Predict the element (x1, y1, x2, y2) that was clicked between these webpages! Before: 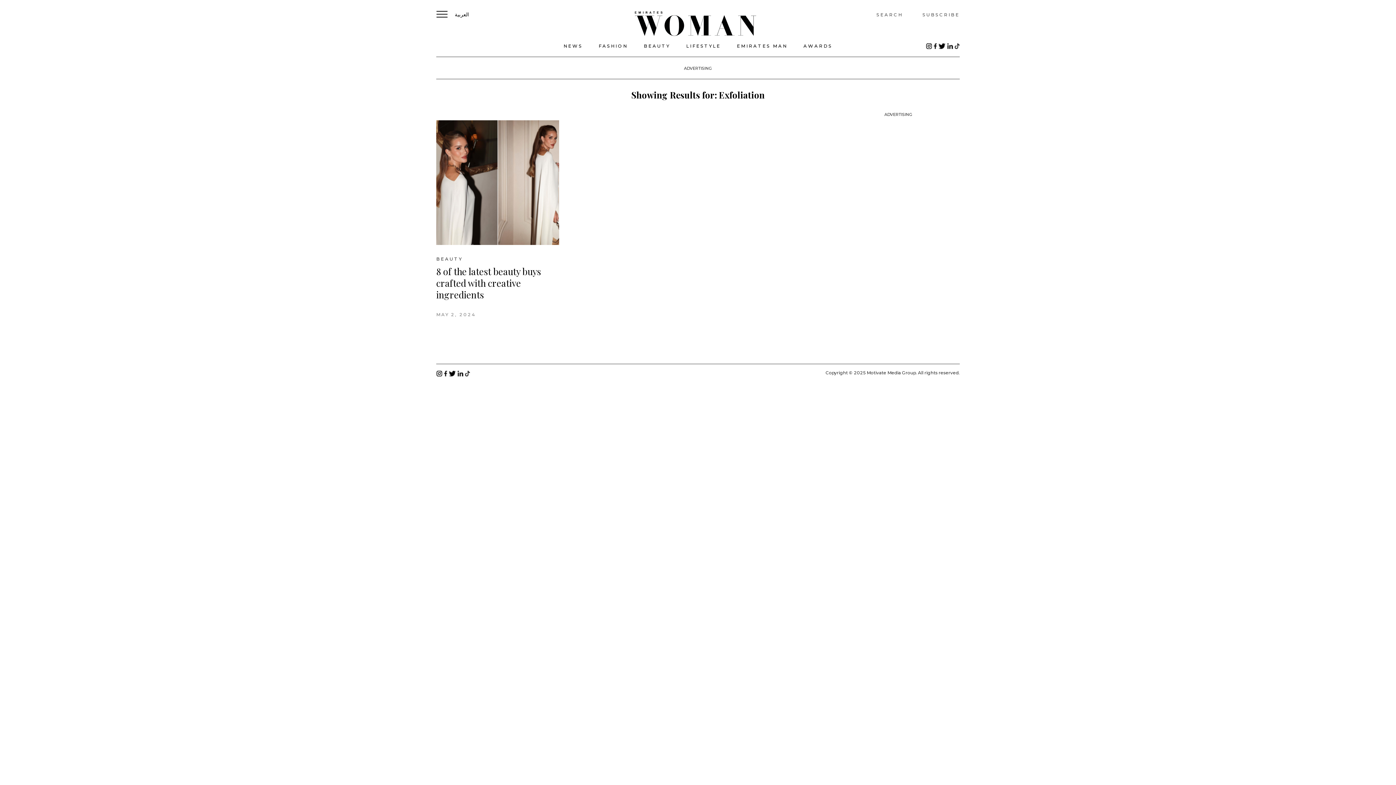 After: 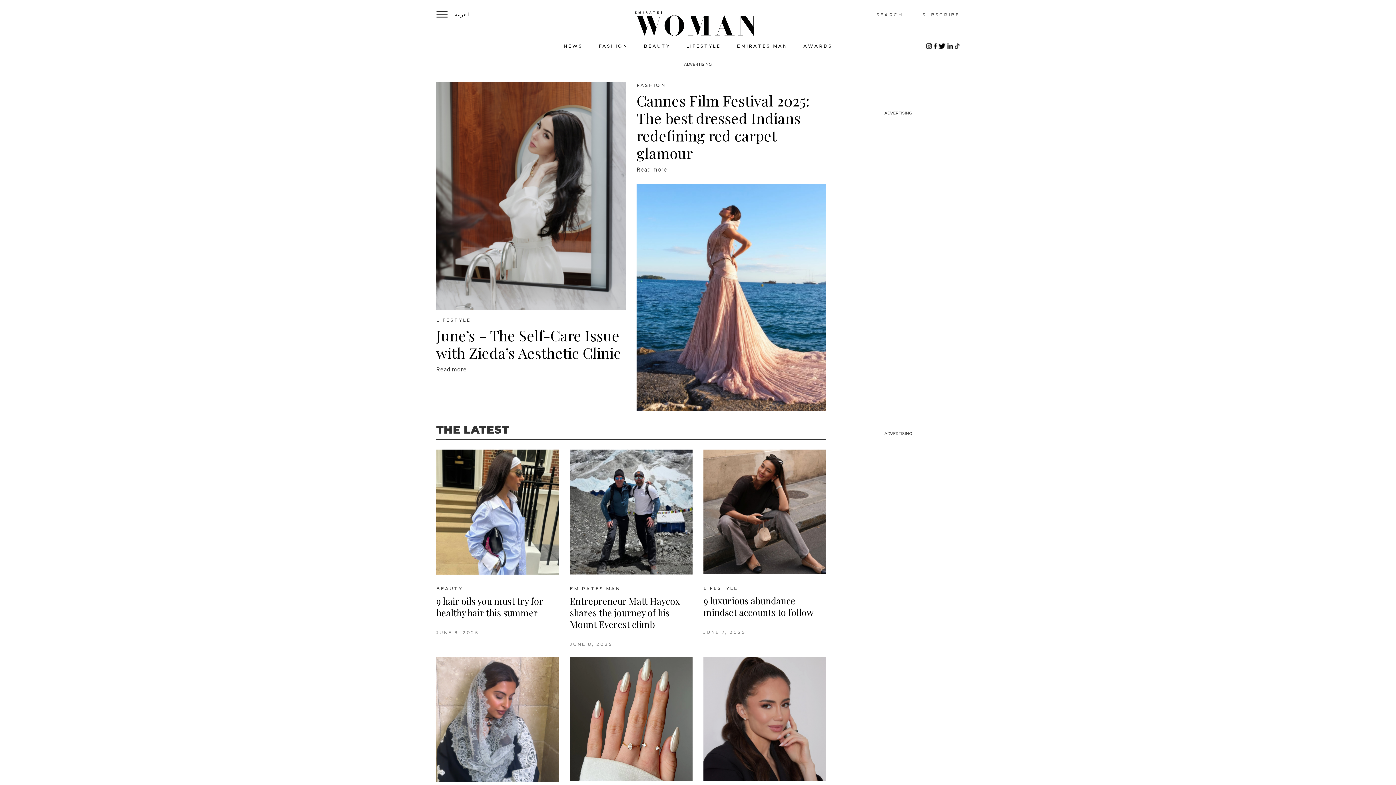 Action: bbox: (634, 20, 761, 26)